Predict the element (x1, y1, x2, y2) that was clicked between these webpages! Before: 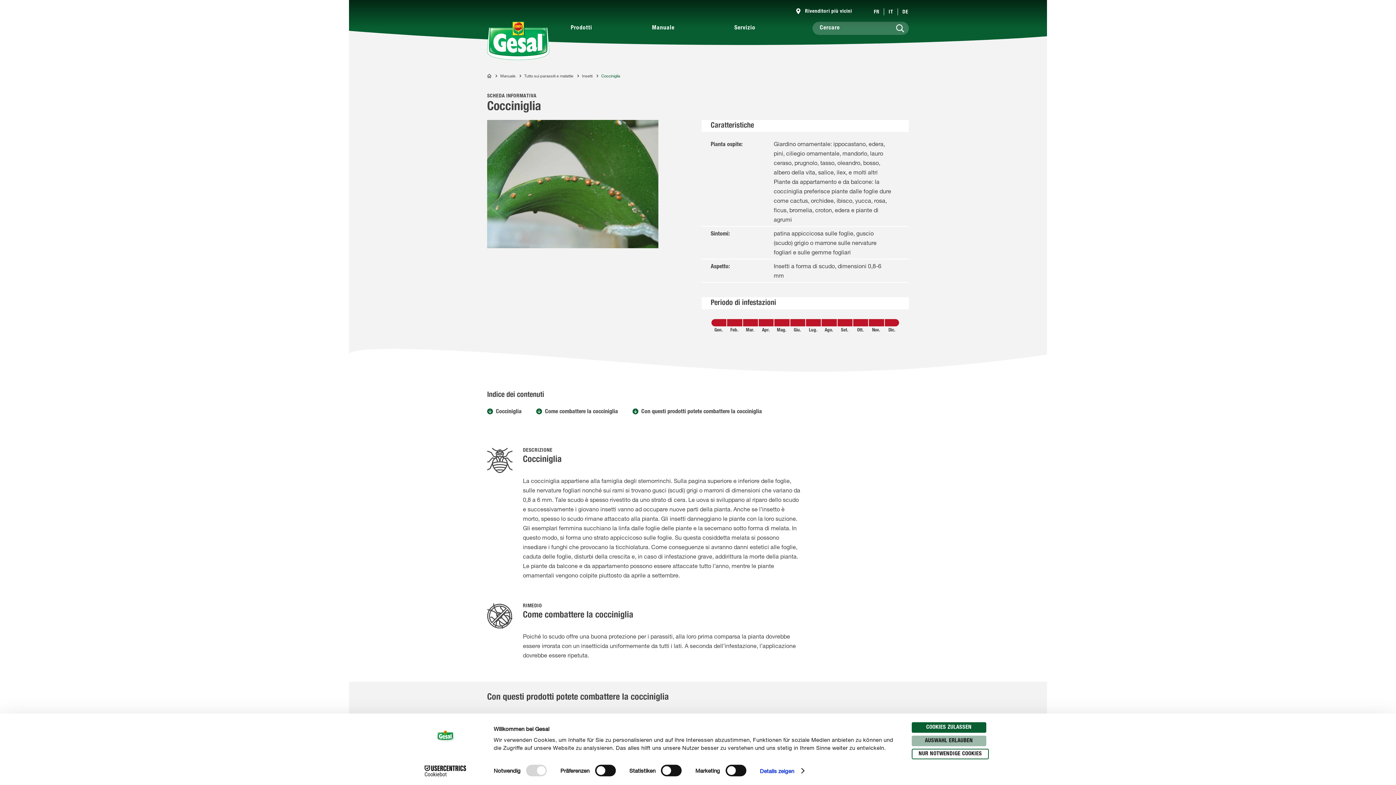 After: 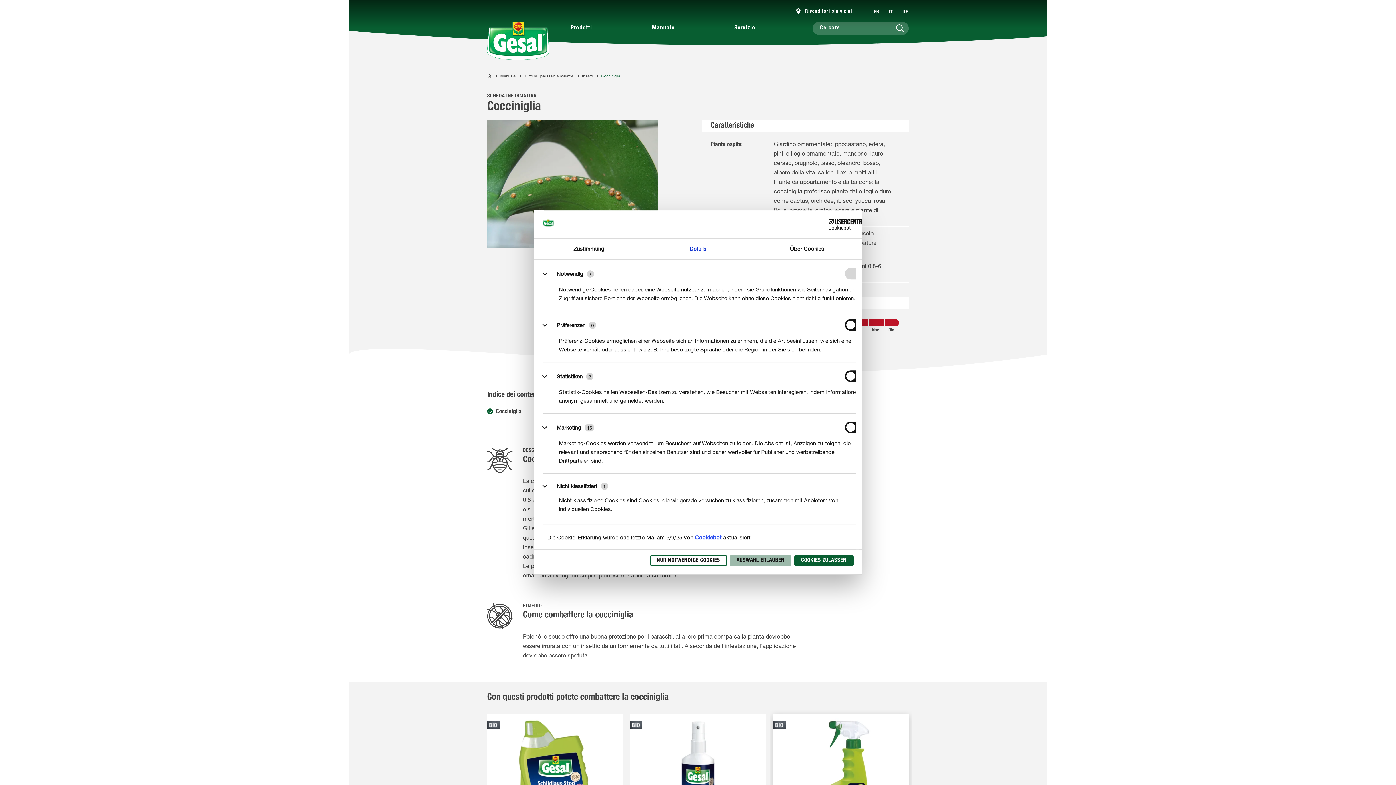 Action: bbox: (760, 765, 803, 776) label: Details zeigen